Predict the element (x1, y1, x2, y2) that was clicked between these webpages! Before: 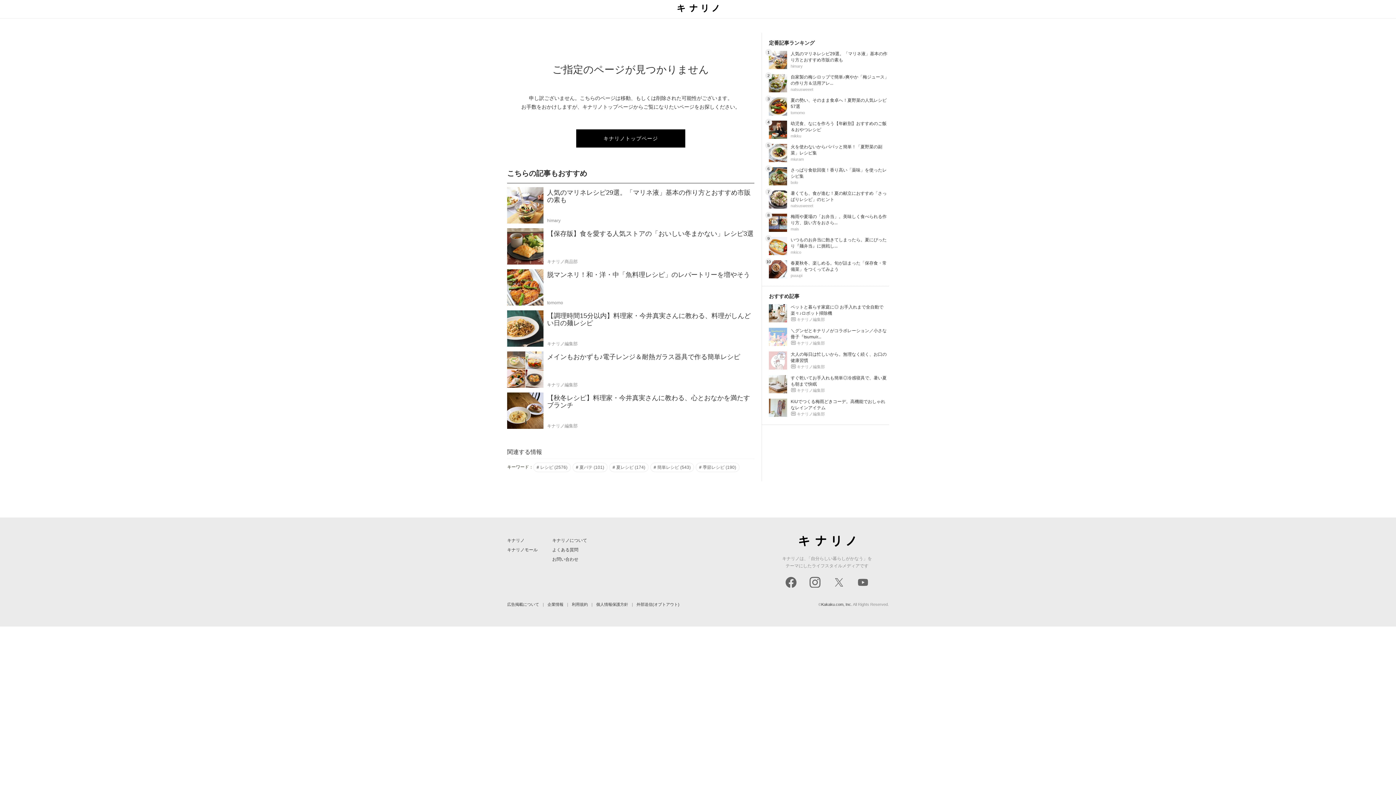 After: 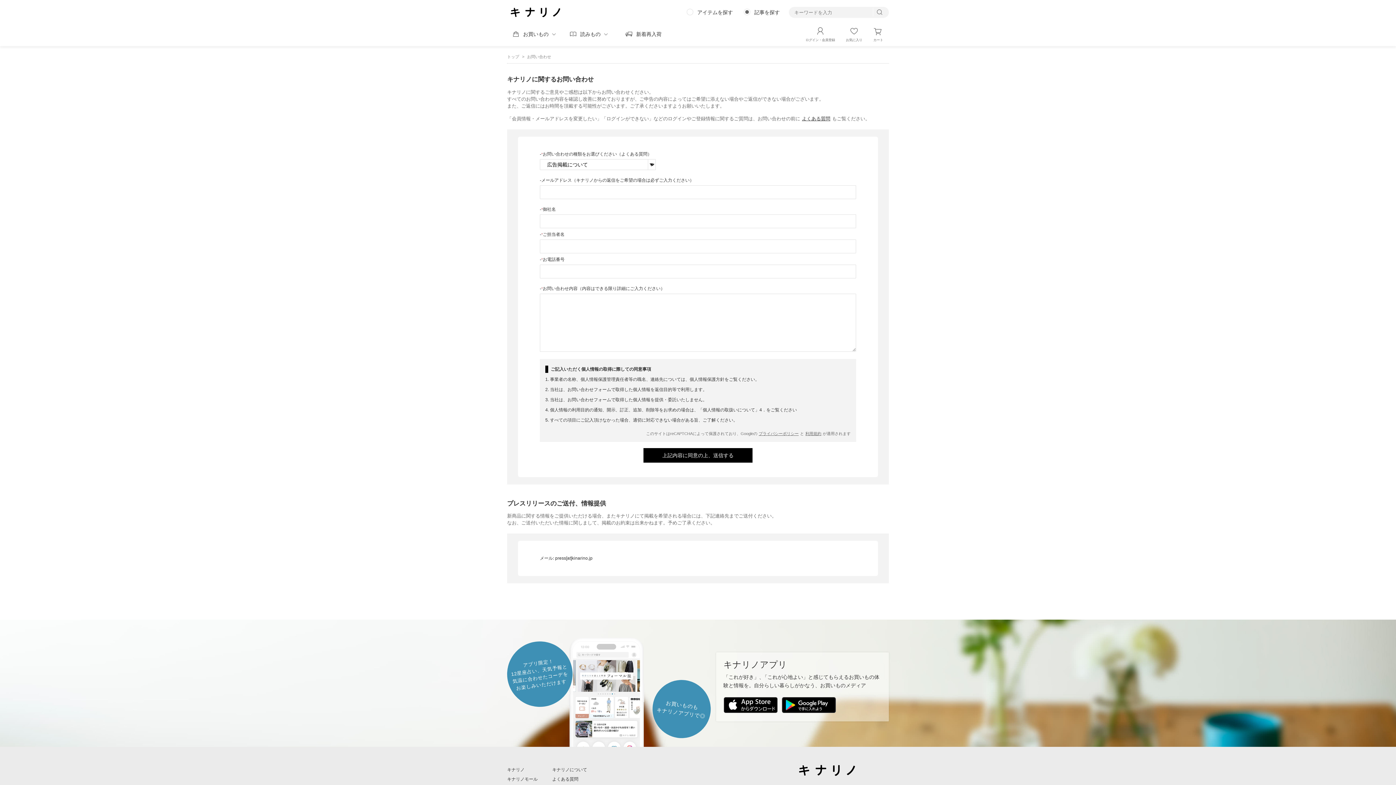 Action: bbox: (507, 602, 539, 606) label: 広告掲載について